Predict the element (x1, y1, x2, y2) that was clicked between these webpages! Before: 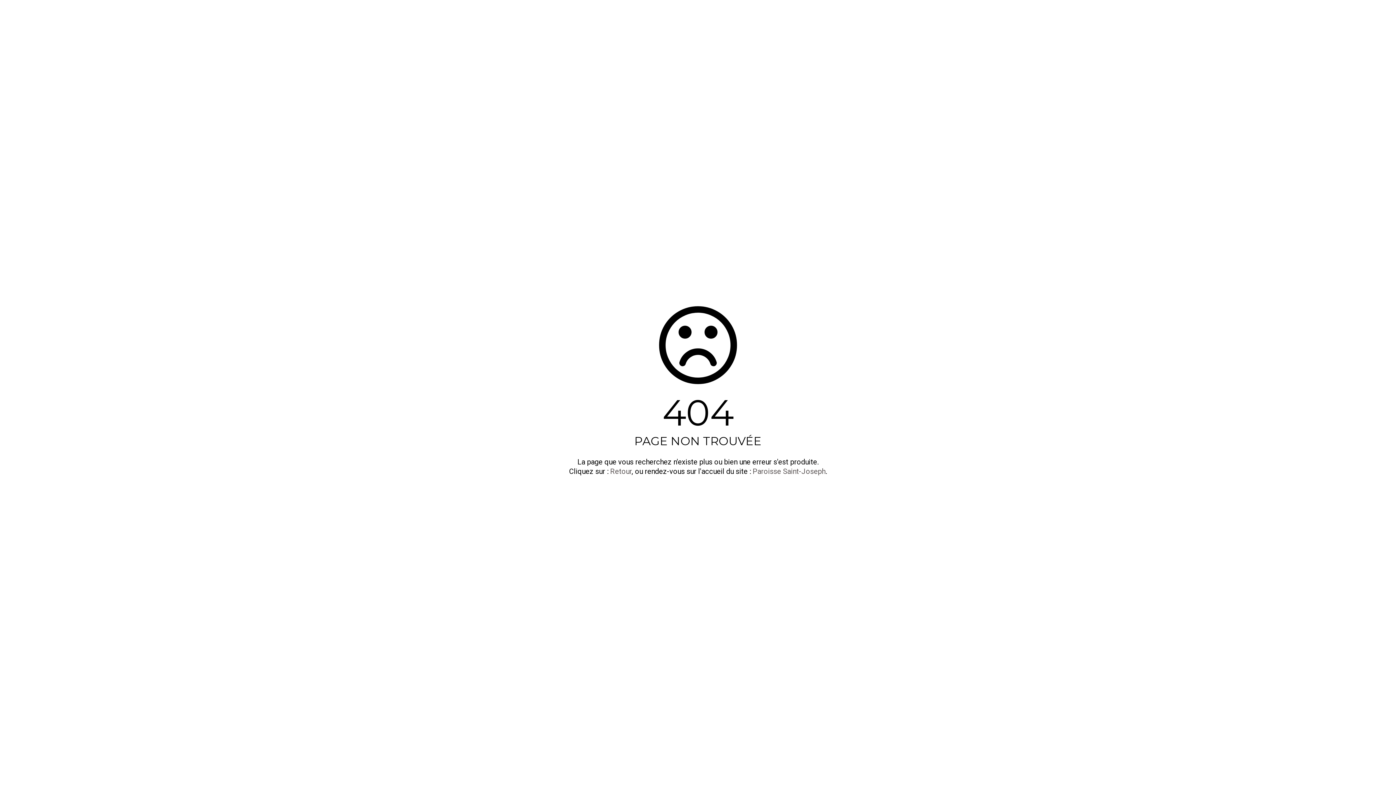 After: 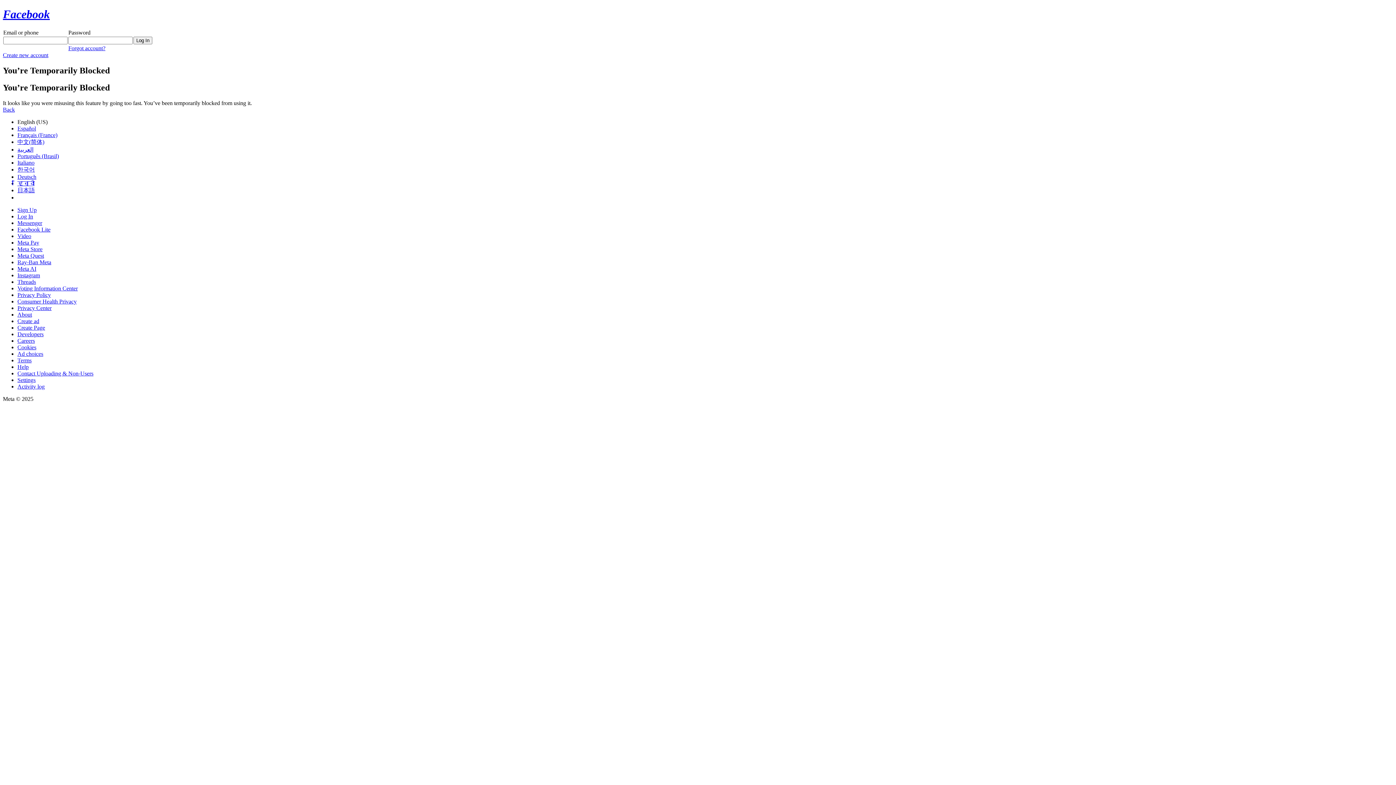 Action: label: Paroisse Saint-Joseph bbox: (752, 467, 825, 476)